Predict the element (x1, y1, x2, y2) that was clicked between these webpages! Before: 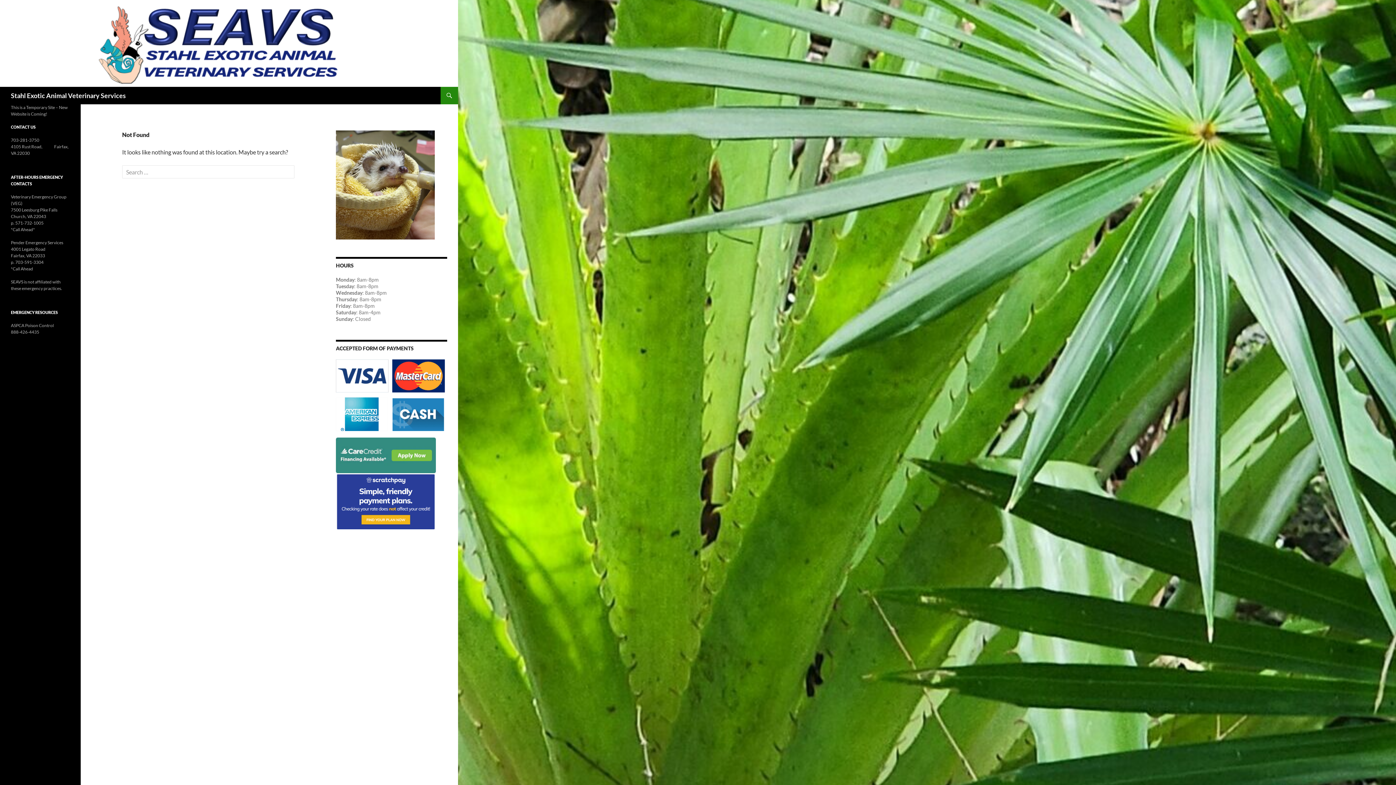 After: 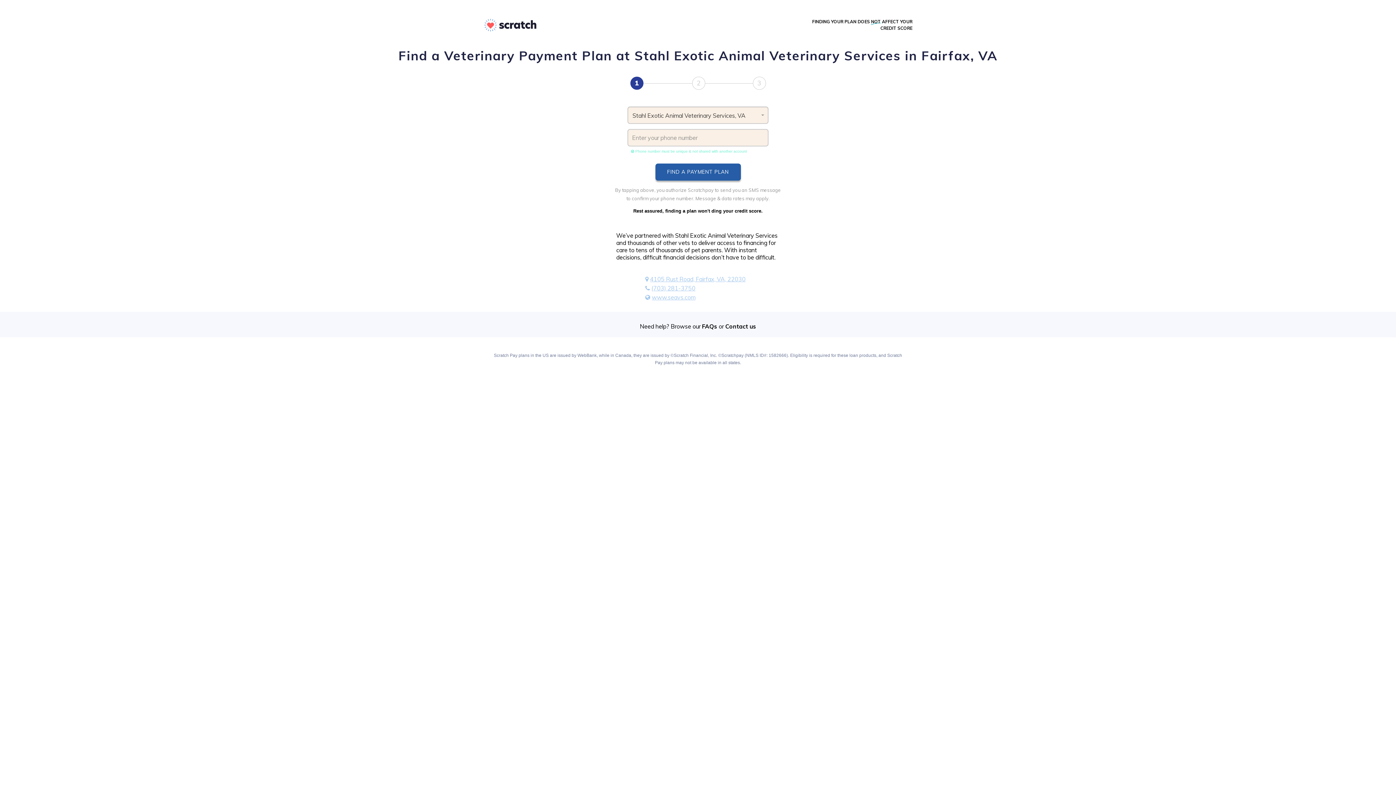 Action: bbox: (336, 498, 436, 504)